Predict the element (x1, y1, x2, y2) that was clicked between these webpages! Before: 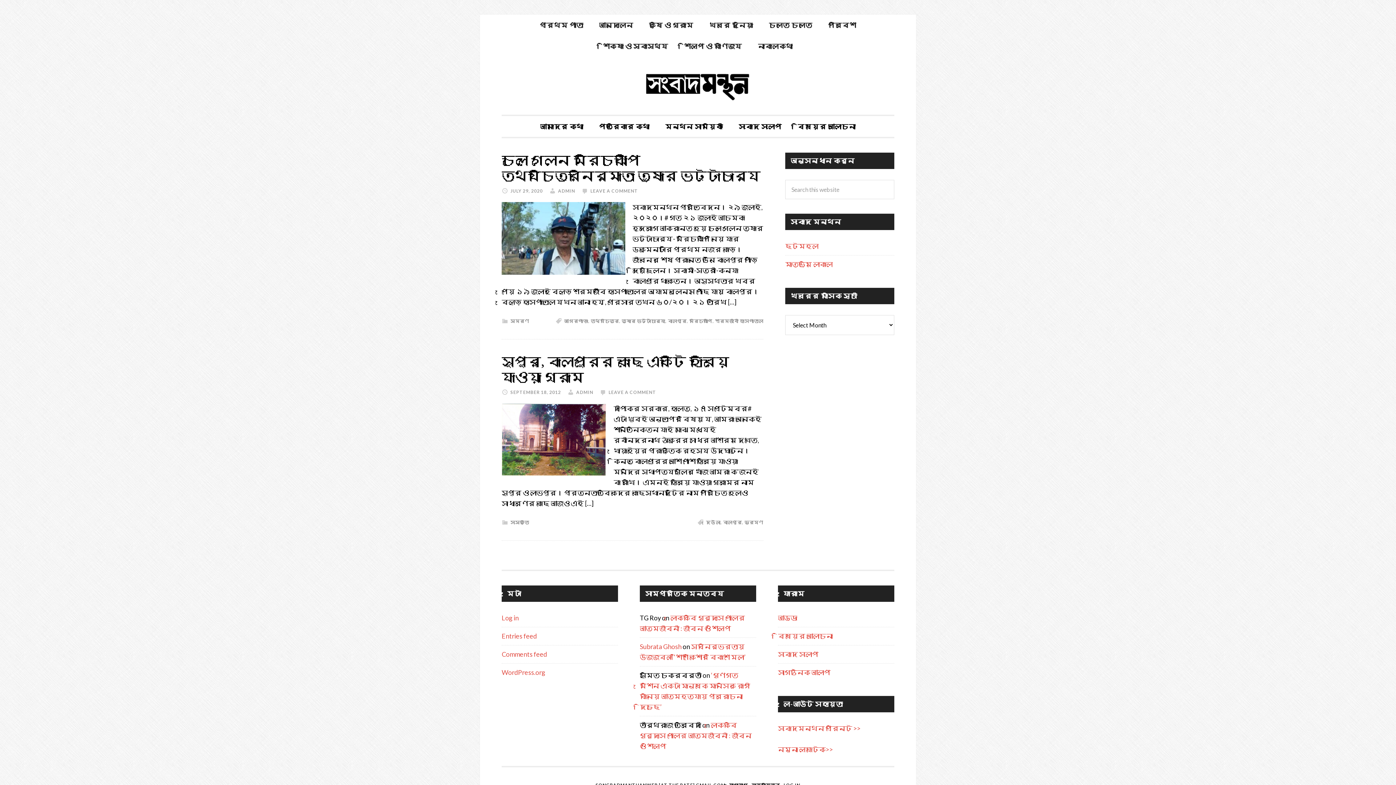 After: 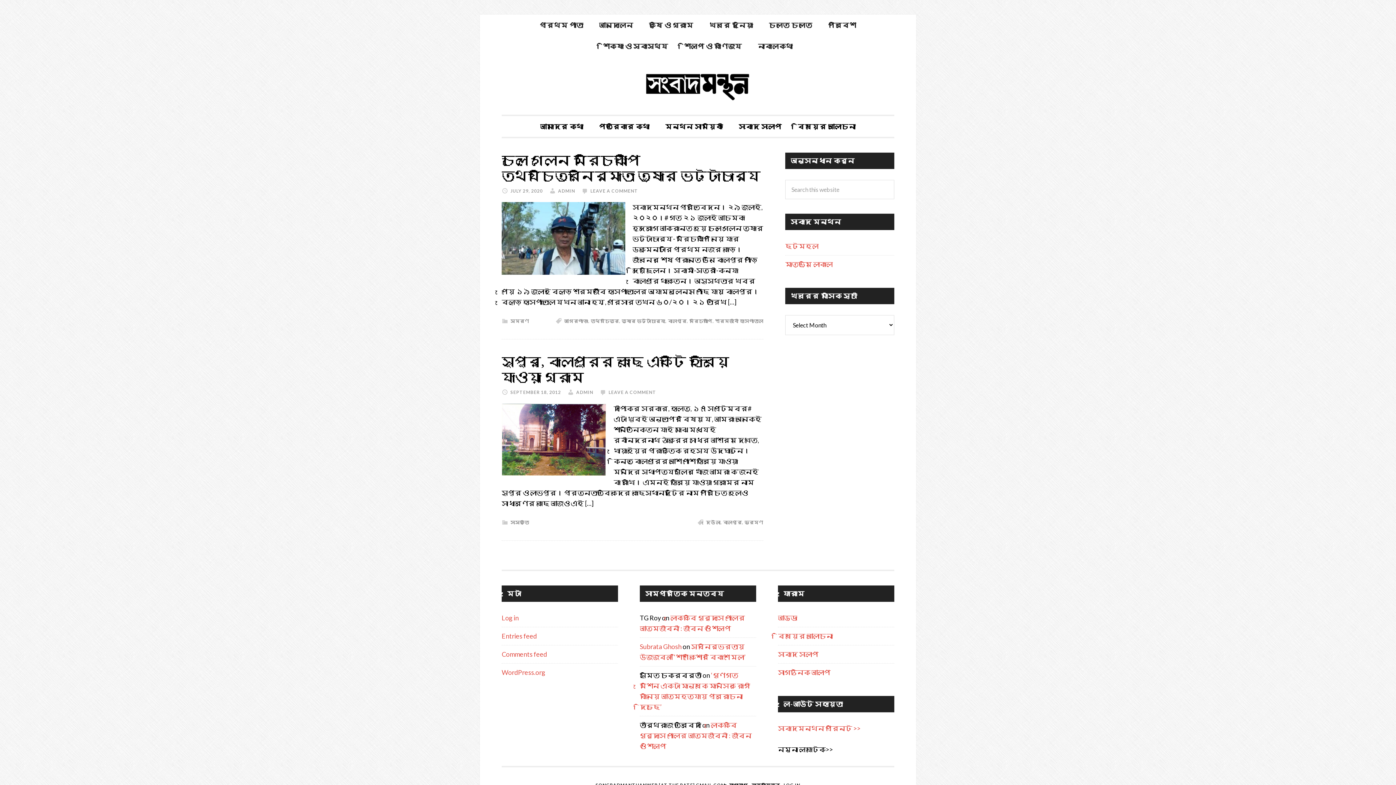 Action: label: নমুনা ল্যাটেক>> bbox: (778, 745, 833, 753)